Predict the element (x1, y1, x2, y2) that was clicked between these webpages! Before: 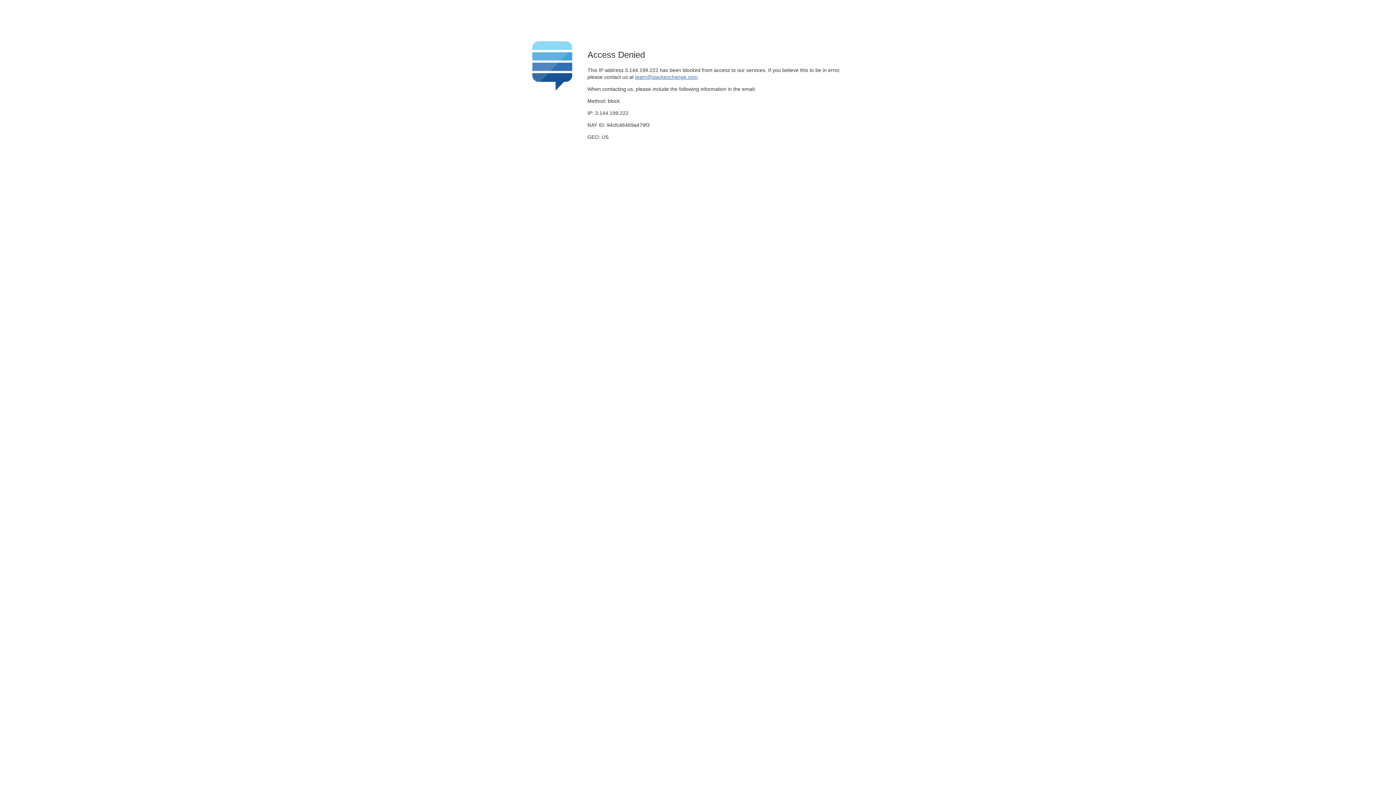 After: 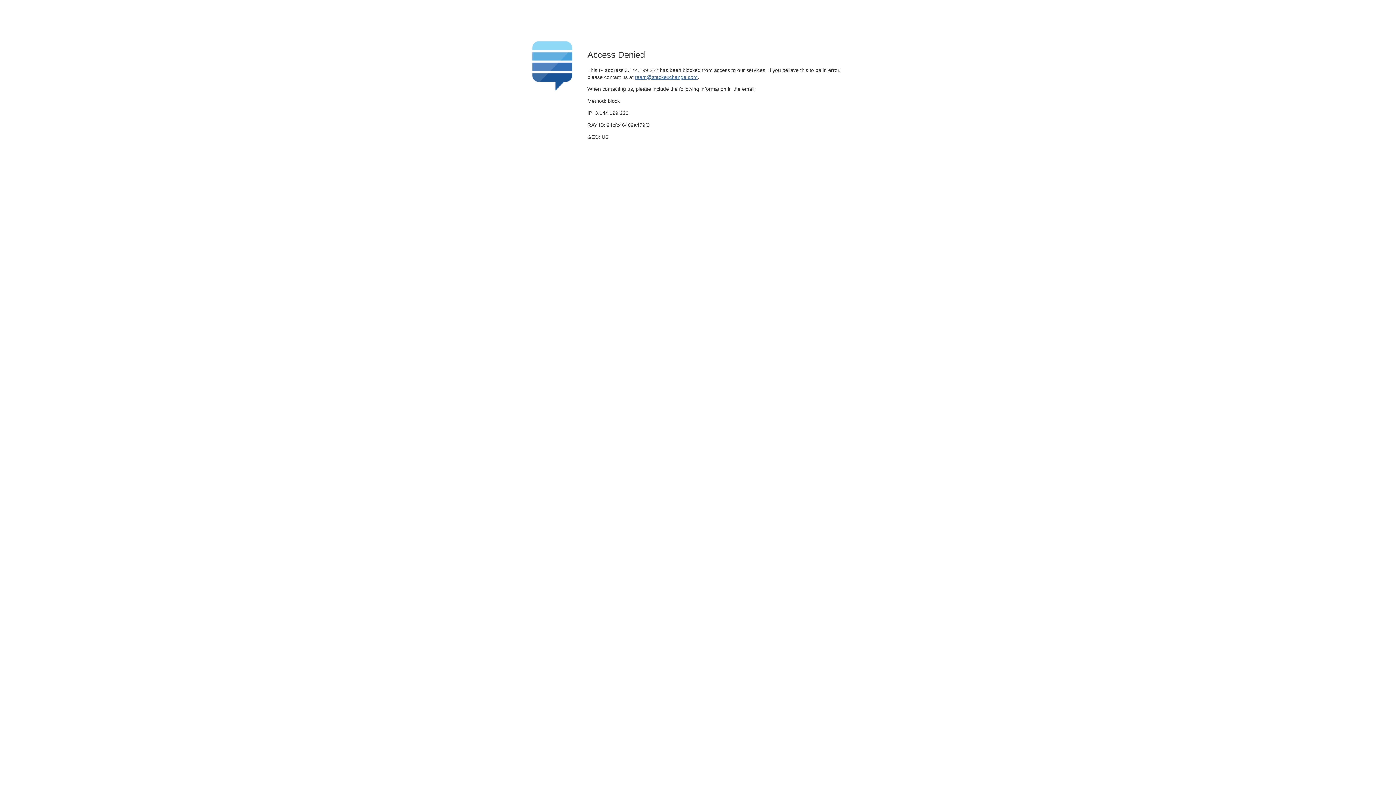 Action: bbox: (635, 74, 697, 79) label: team@stackexchange.com